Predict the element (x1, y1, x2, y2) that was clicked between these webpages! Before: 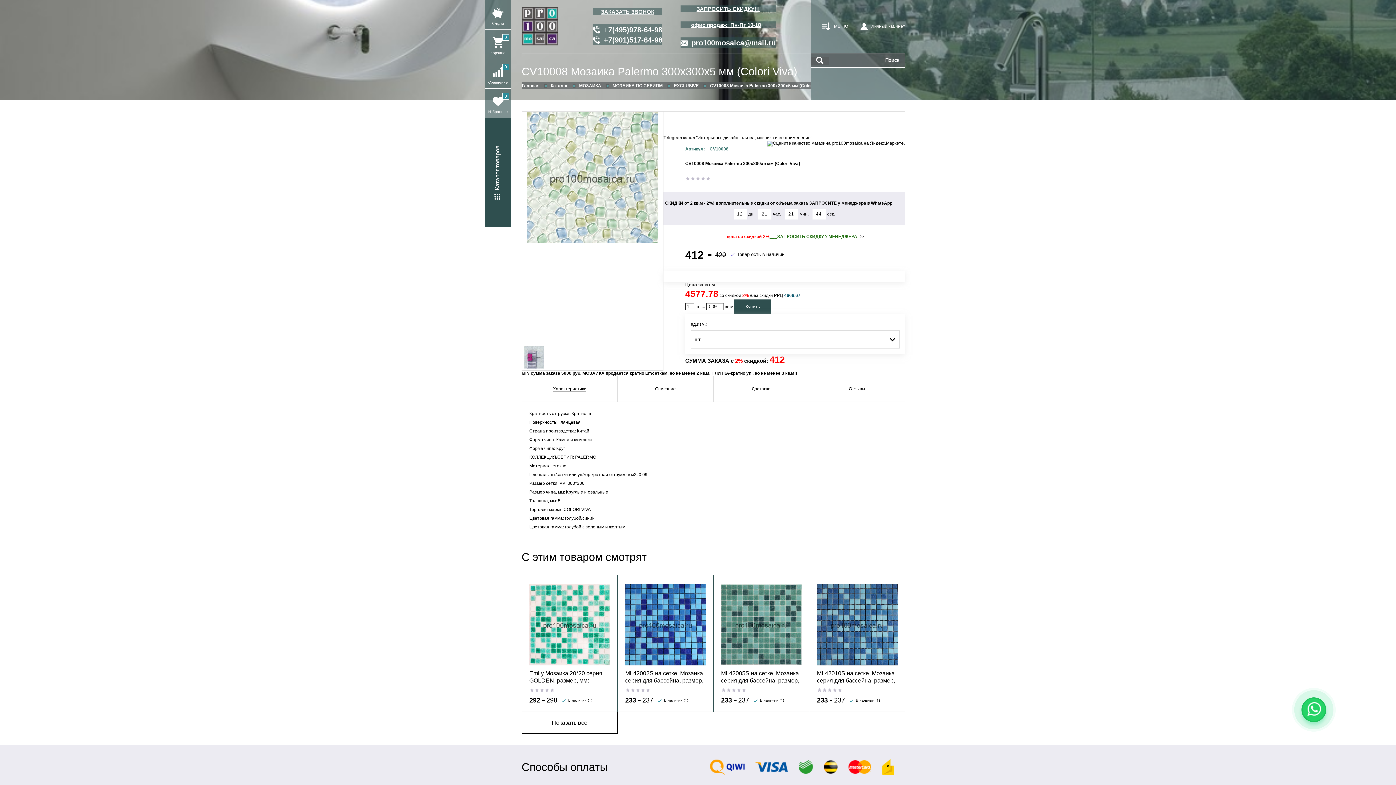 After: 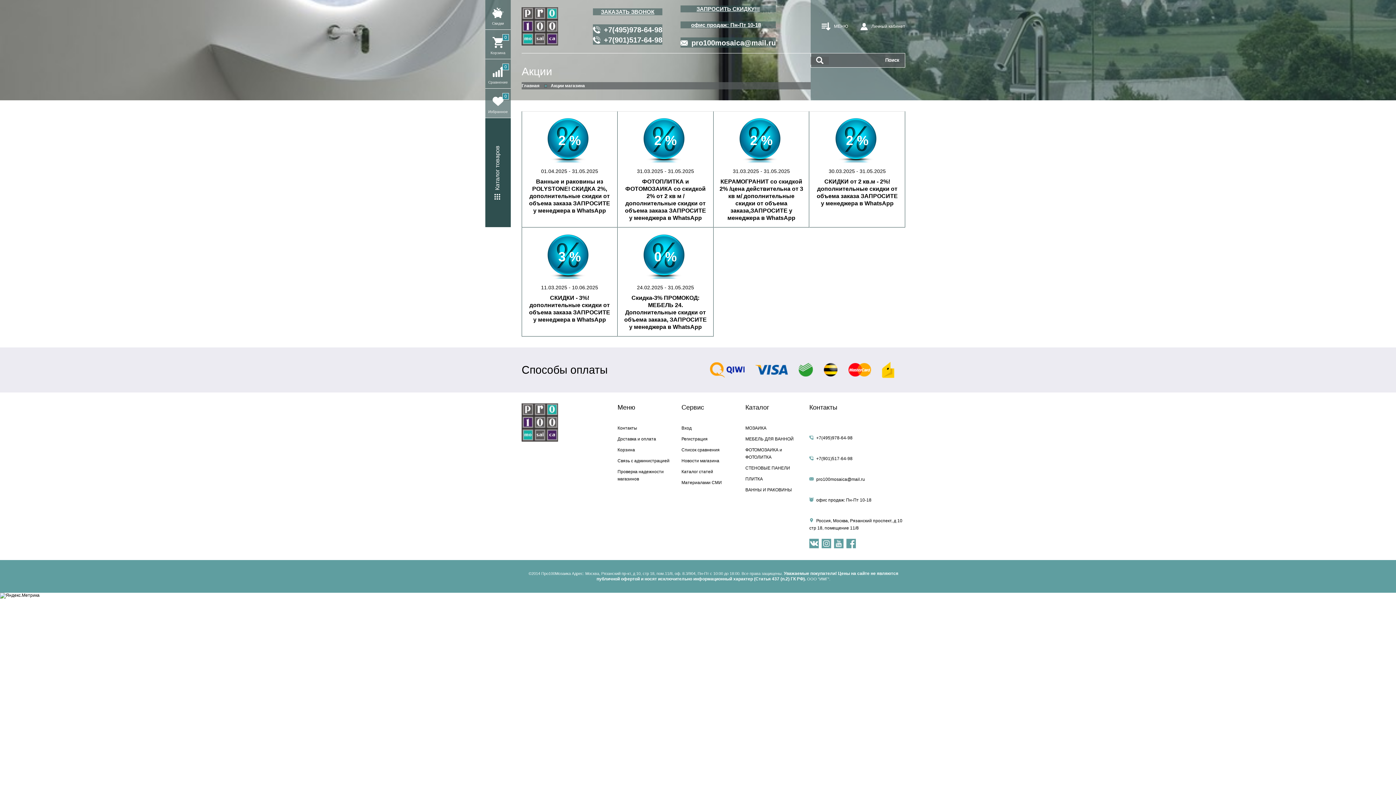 Action: label: Скидки bbox: (485, 7, 510, 25)